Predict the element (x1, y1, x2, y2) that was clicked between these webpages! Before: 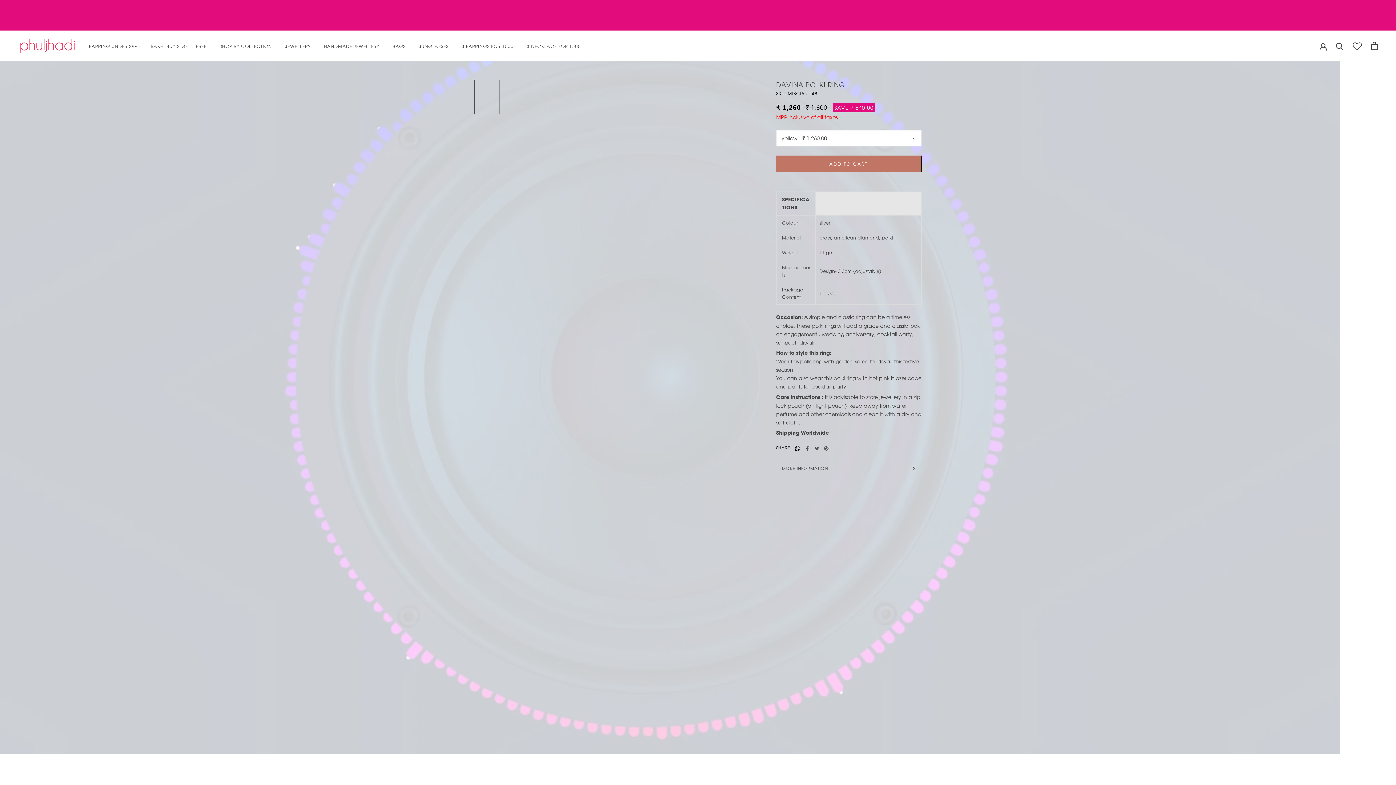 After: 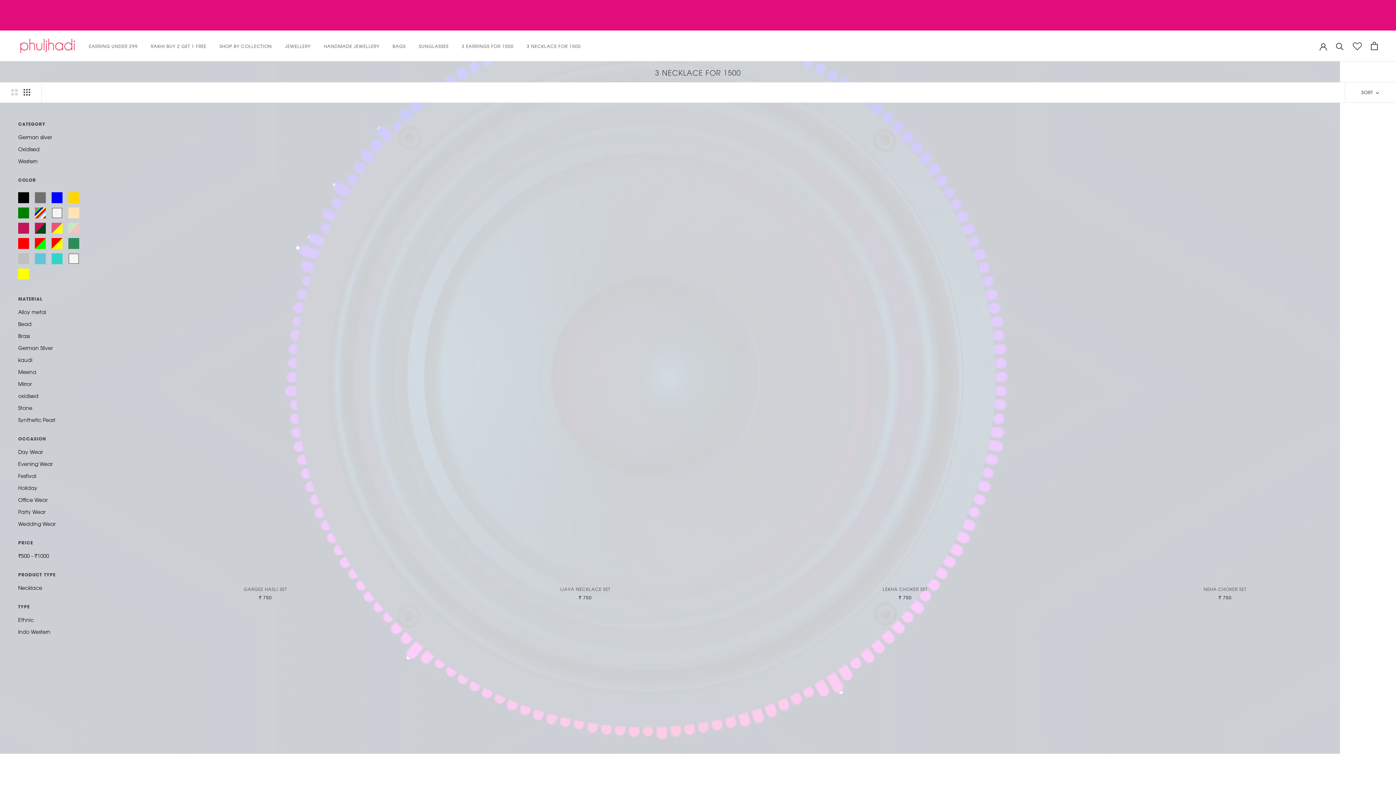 Action: bbox: (526, 43, 581, 49) label: 3 NECKLACE FOR 1500